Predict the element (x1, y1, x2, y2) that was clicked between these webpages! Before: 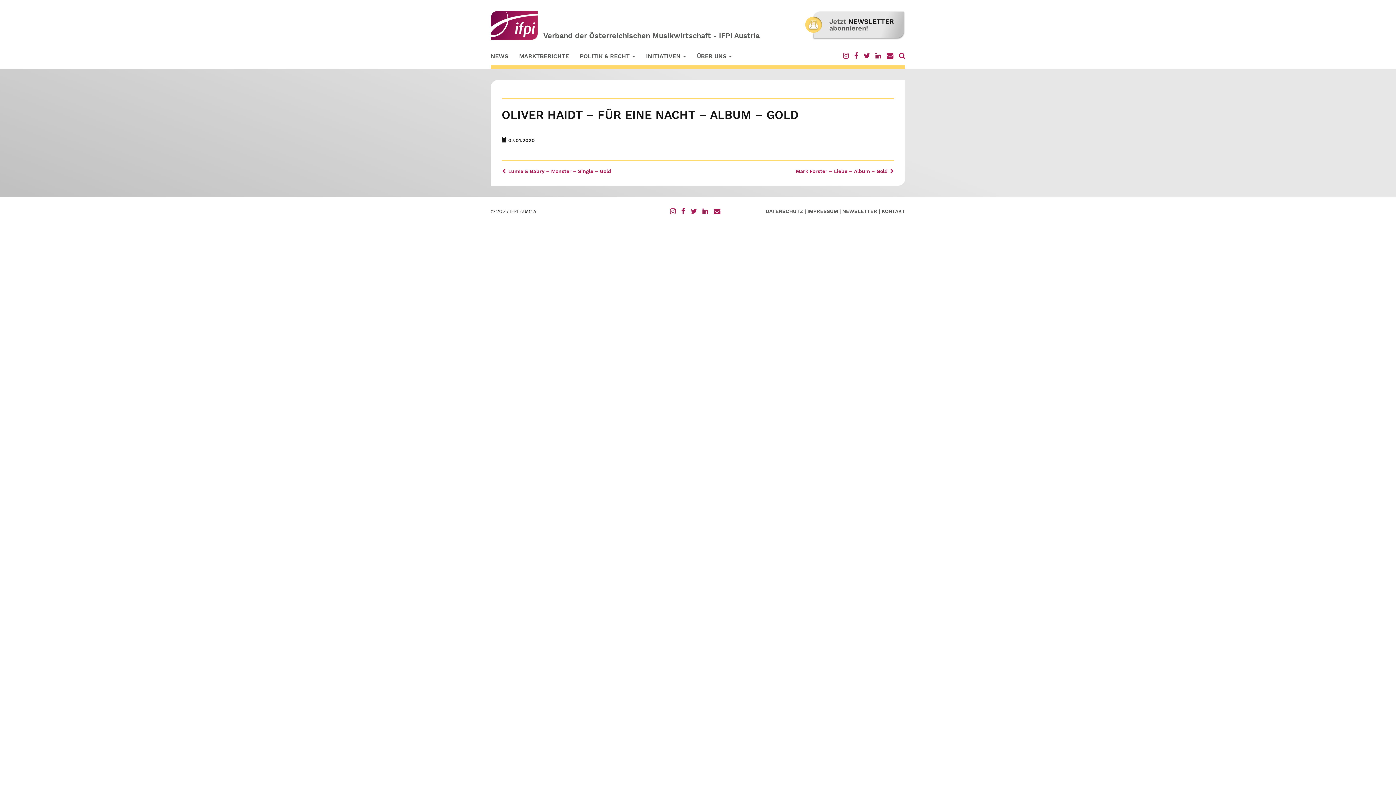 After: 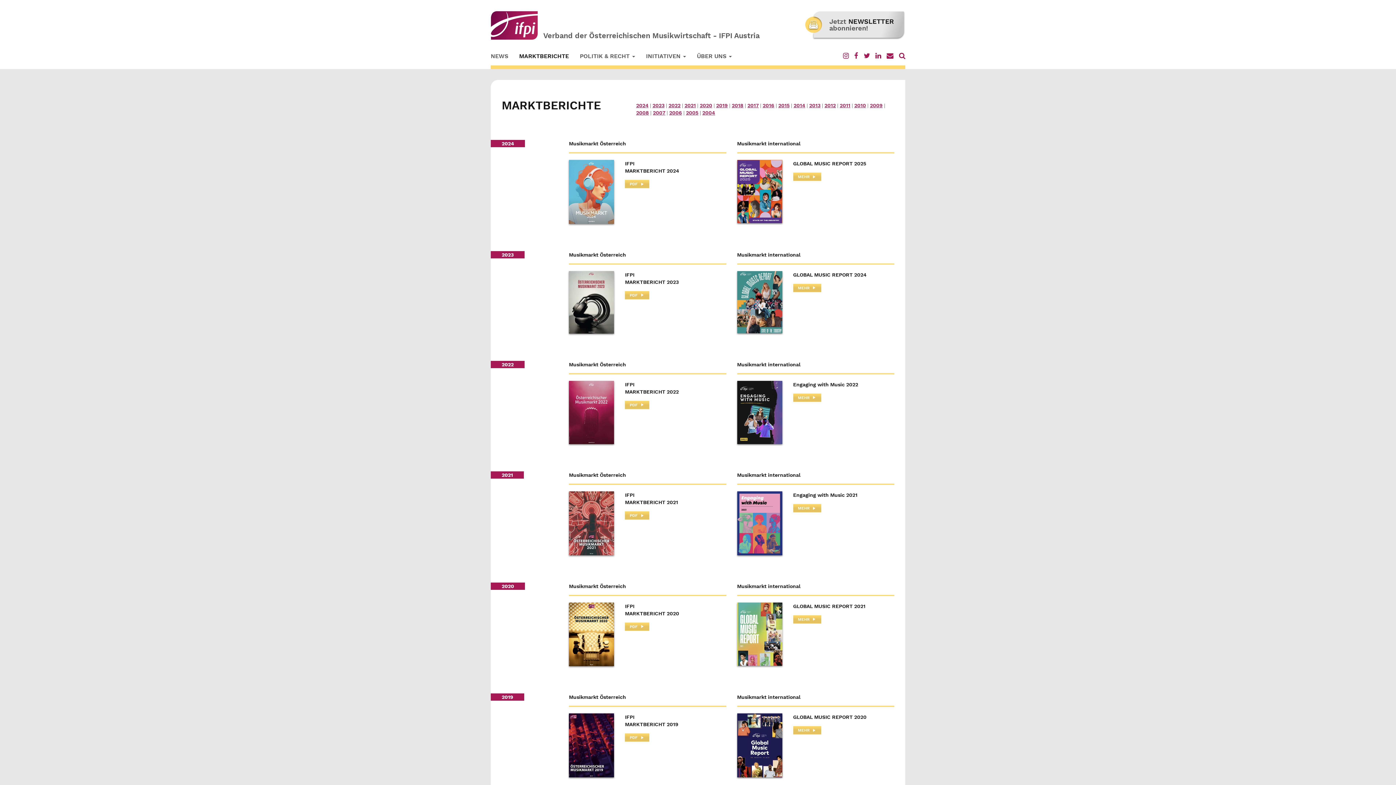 Action: label: MARKTBERICHTE bbox: (513, 47, 574, 65)